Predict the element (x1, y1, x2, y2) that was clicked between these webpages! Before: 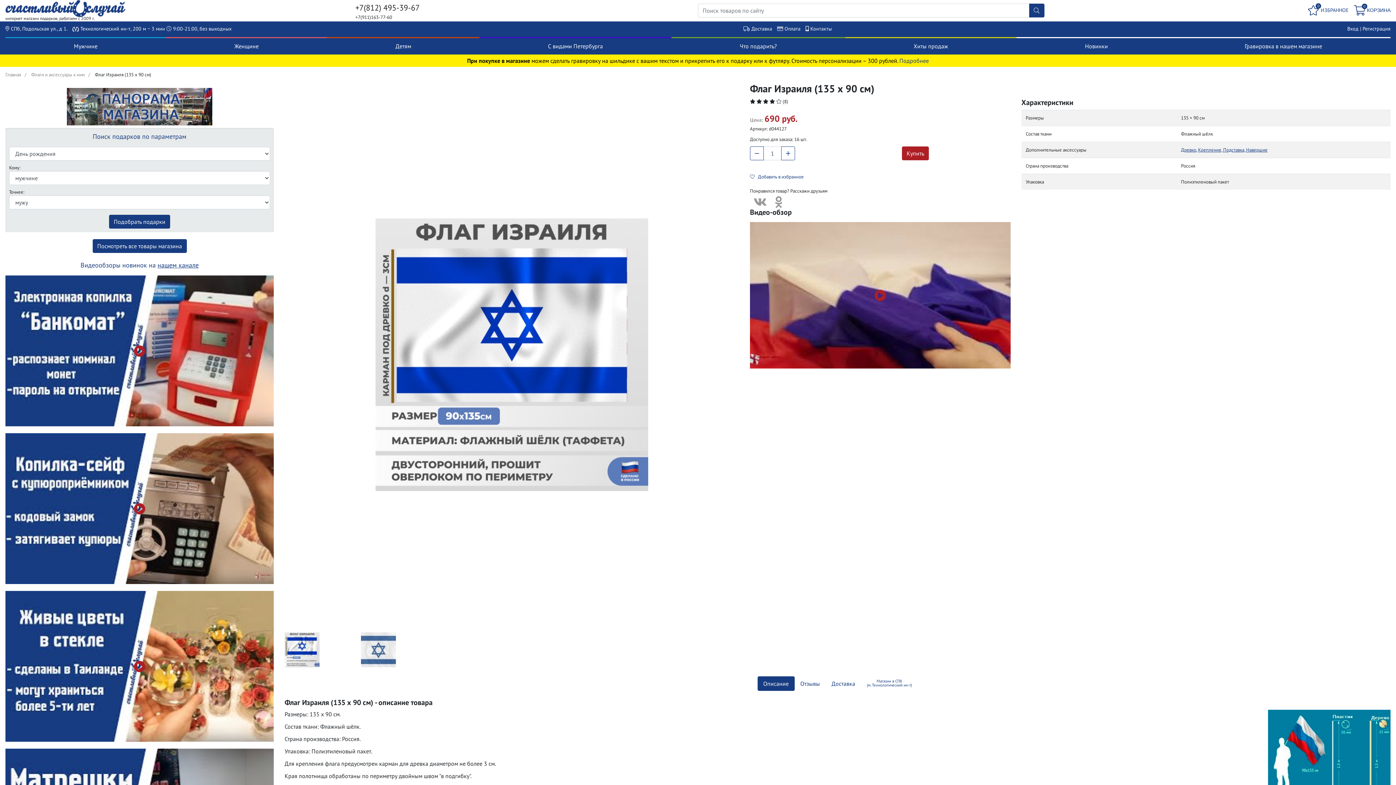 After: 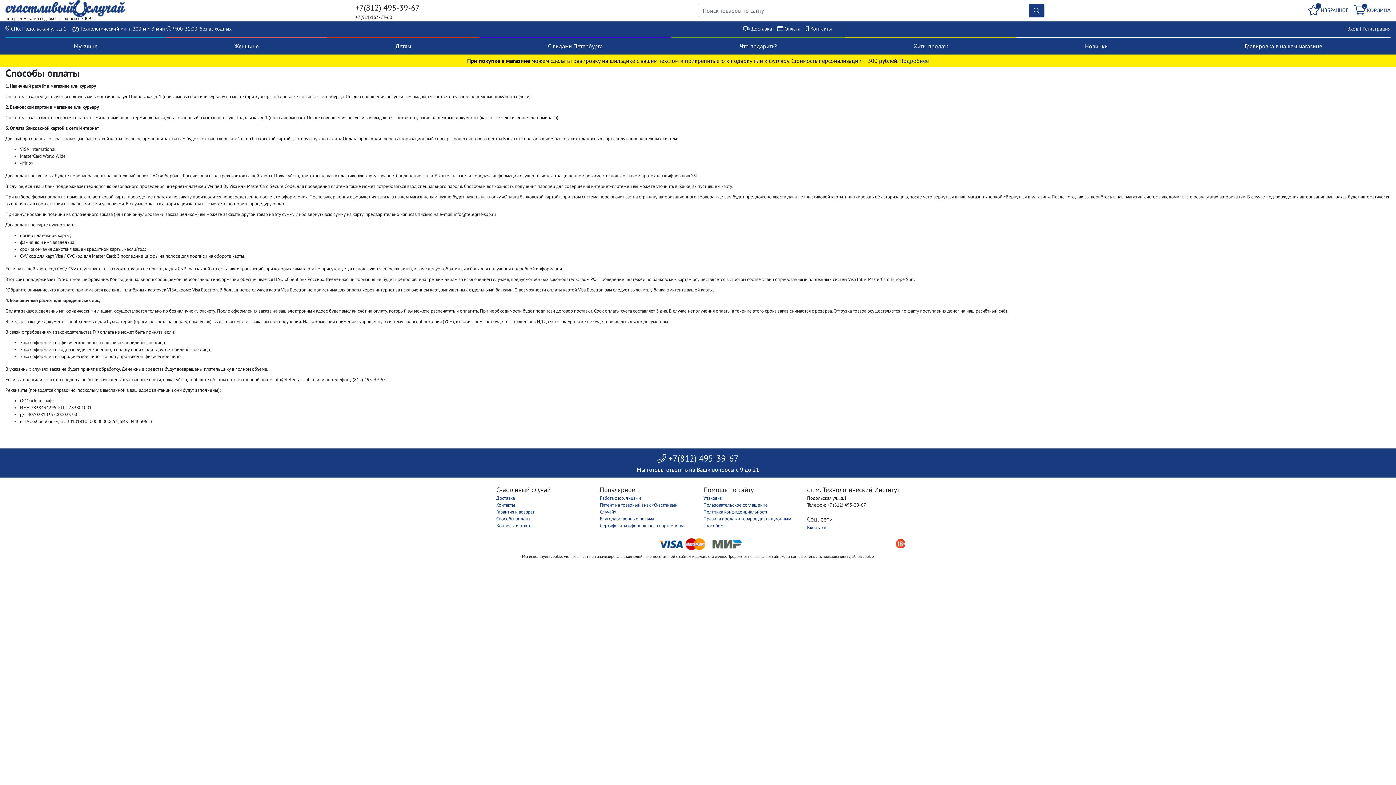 Action: bbox: (784, 25, 800, 32) label: Оплата